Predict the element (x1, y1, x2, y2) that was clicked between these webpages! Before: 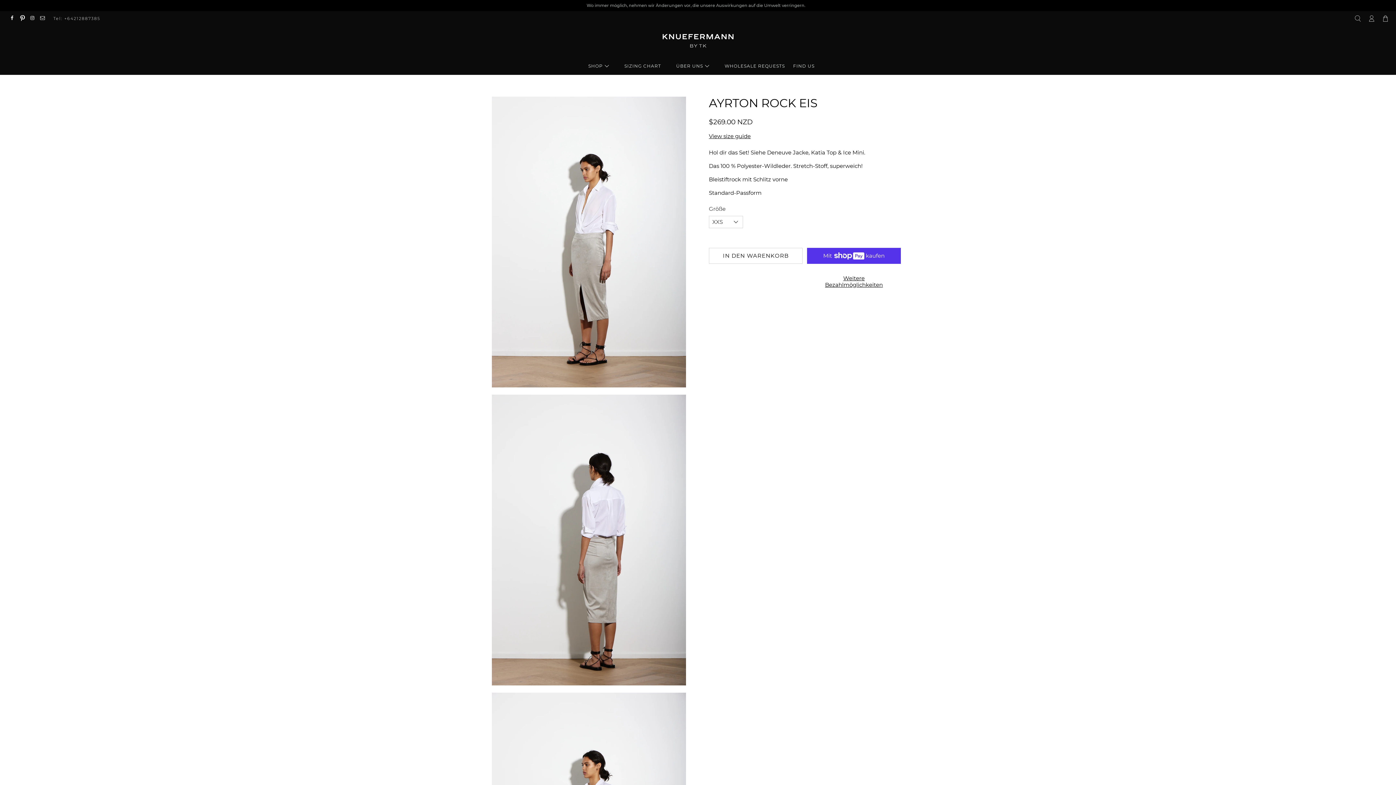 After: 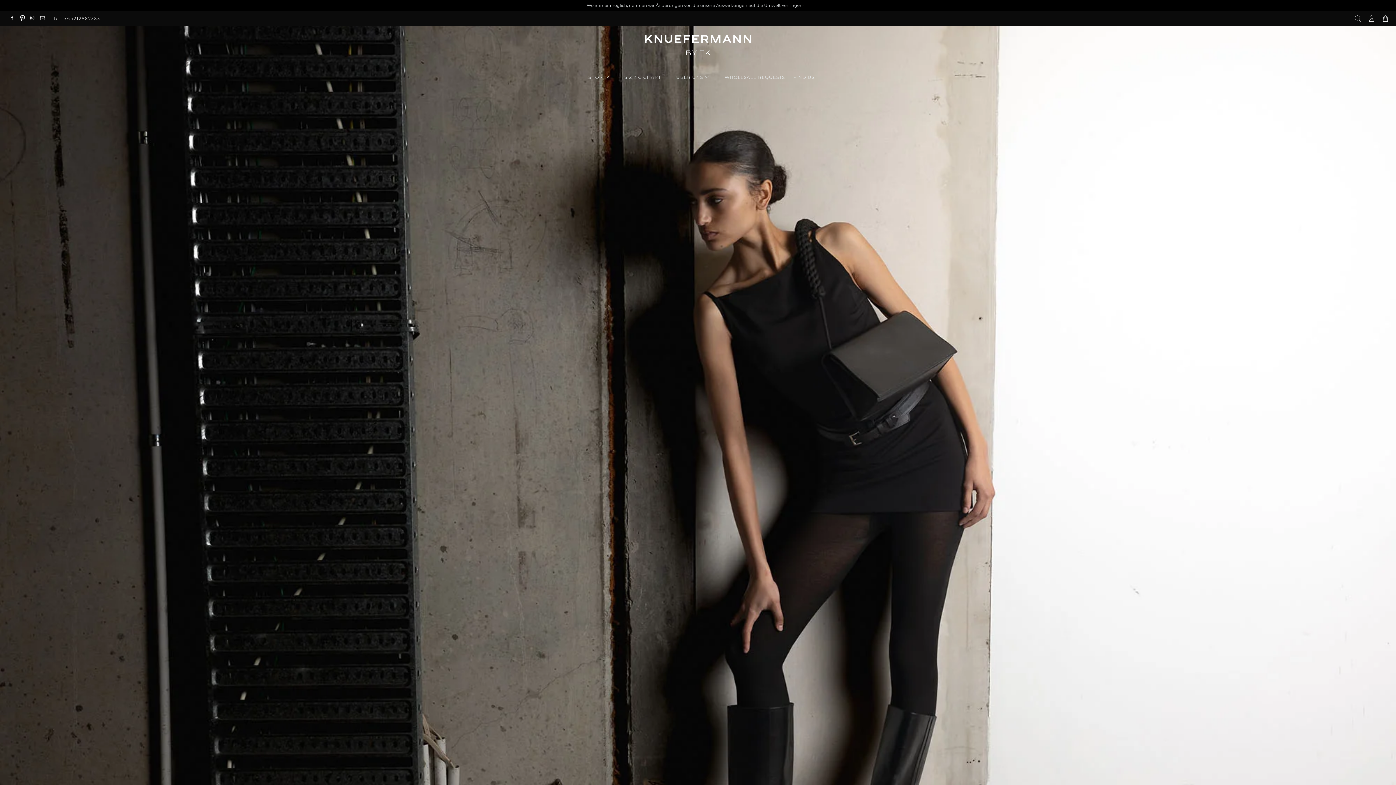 Action: label: SHOP bbox: (584, 57, 613, 74)